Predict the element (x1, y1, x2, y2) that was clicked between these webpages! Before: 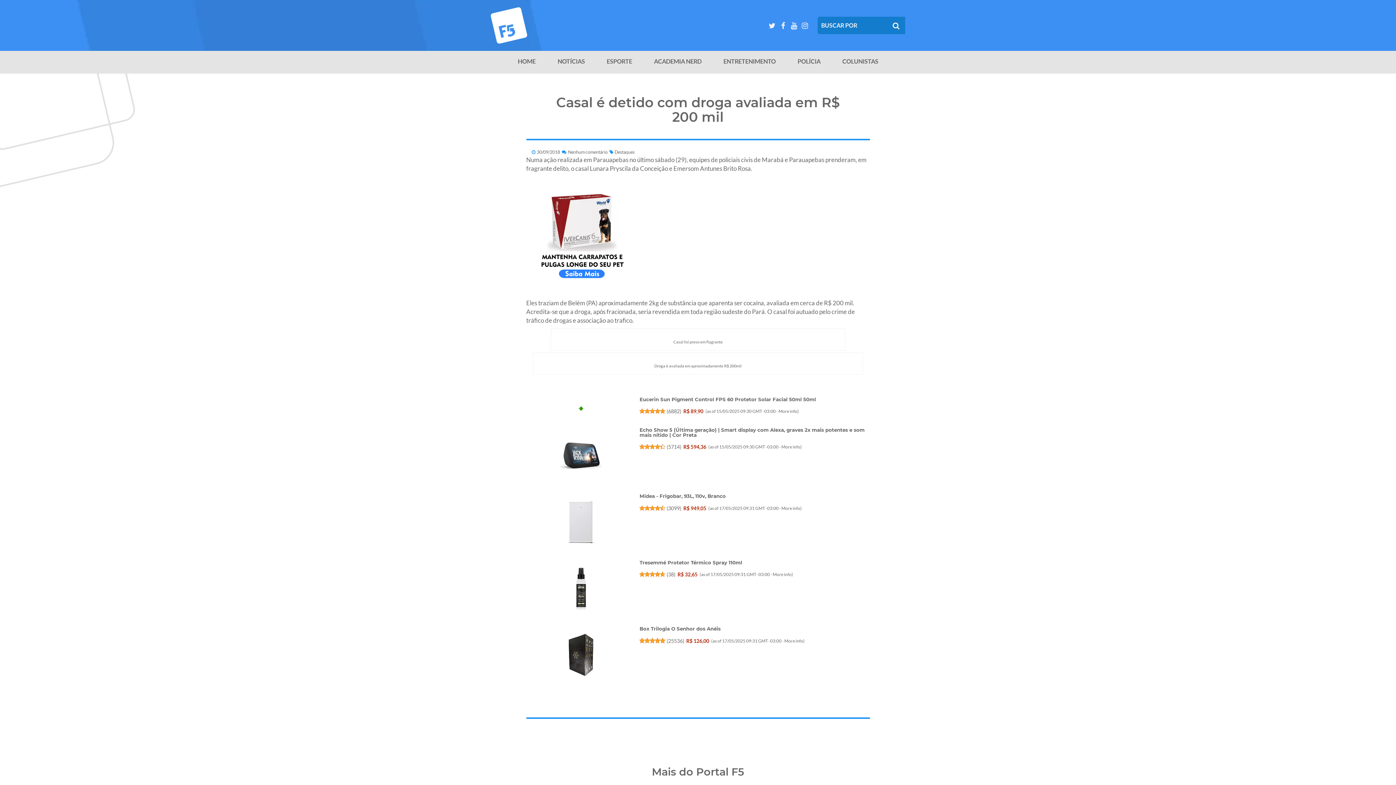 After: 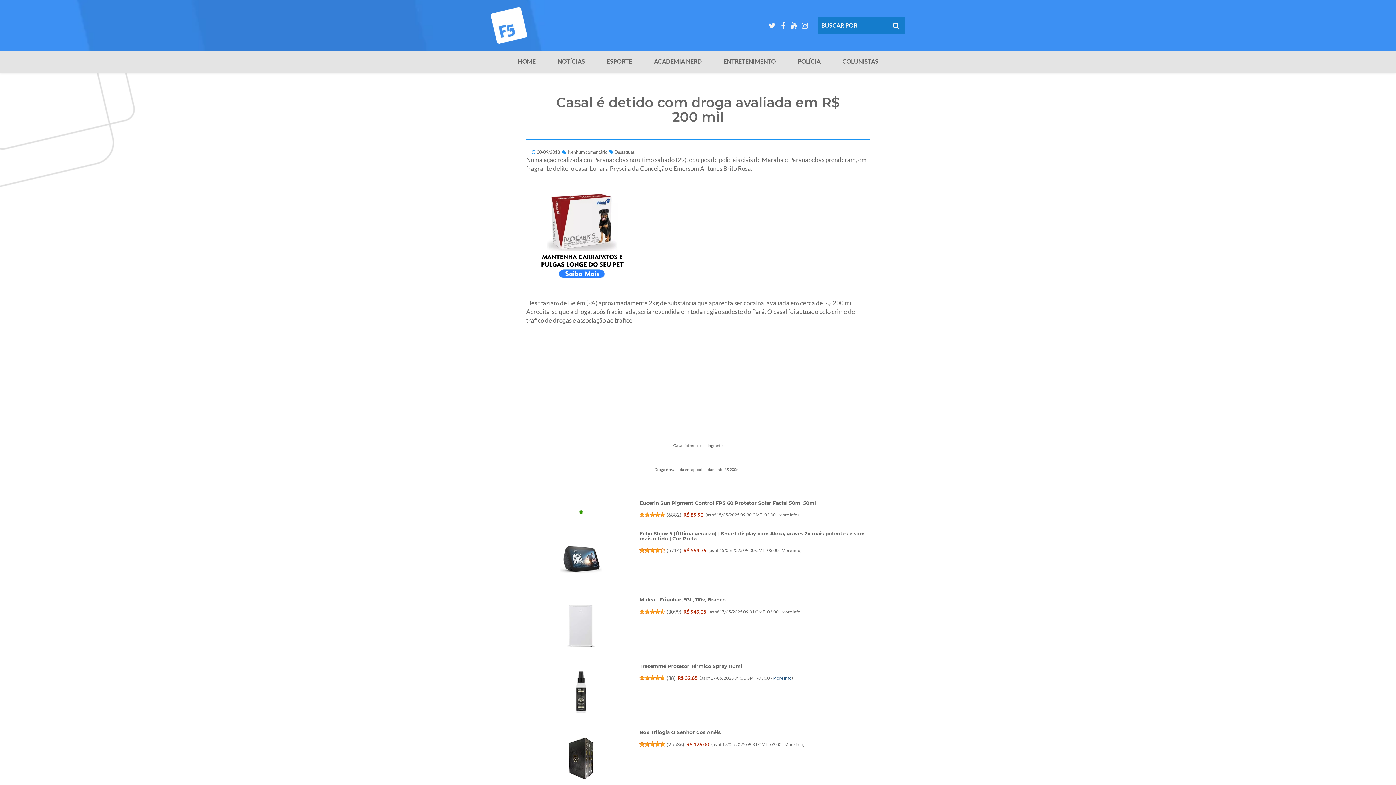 Action: bbox: (772, 572, 791, 577) label: More info